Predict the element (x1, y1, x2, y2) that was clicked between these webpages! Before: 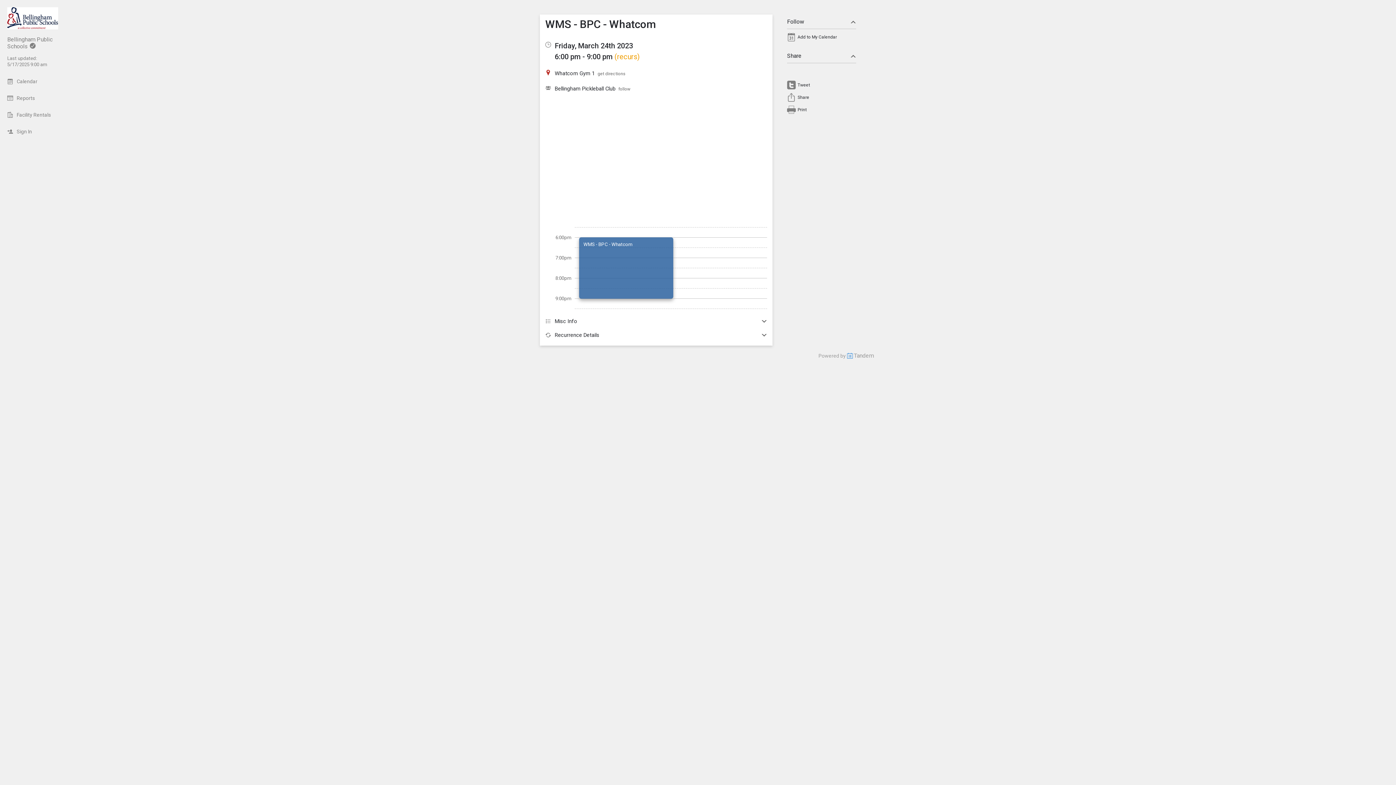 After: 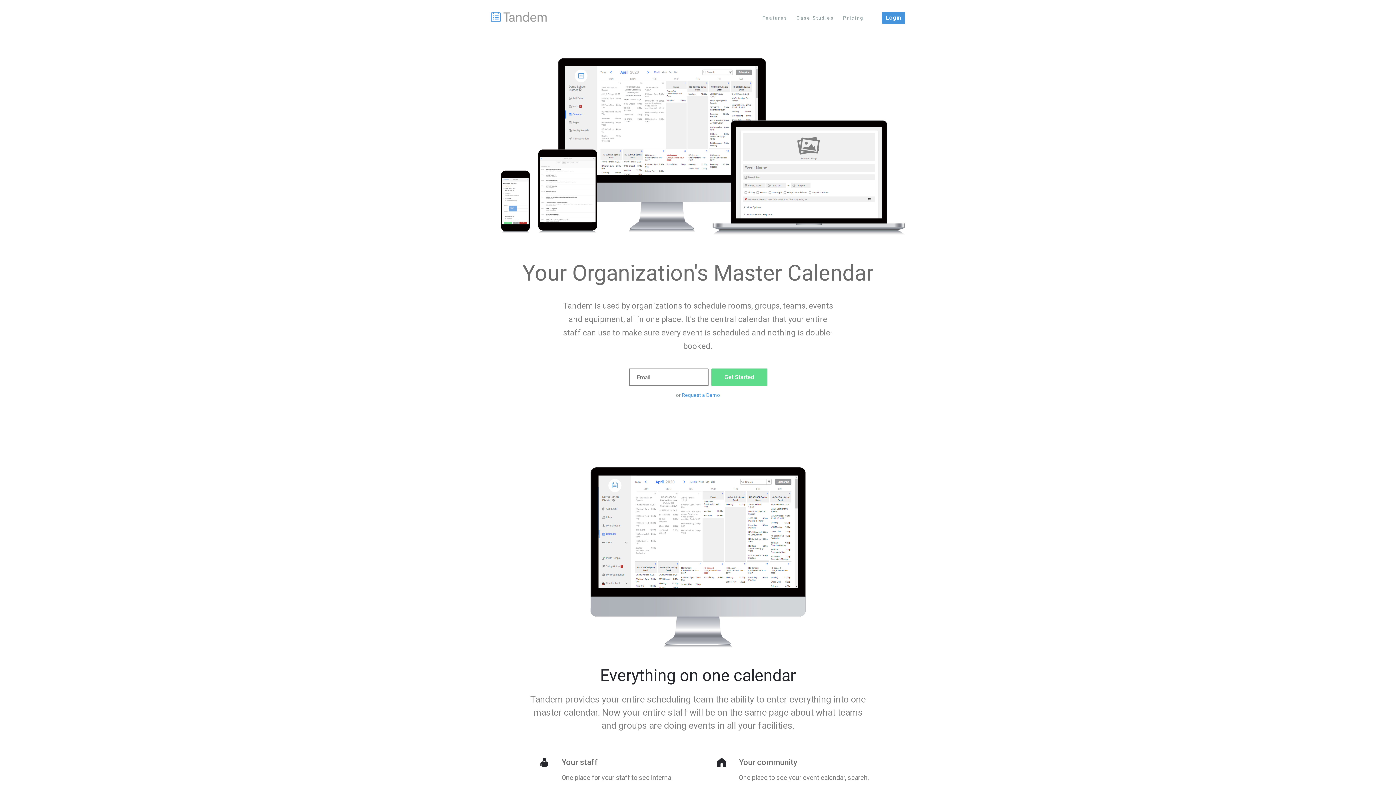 Action: label: Tandem bbox: (854, 352, 874, 359)